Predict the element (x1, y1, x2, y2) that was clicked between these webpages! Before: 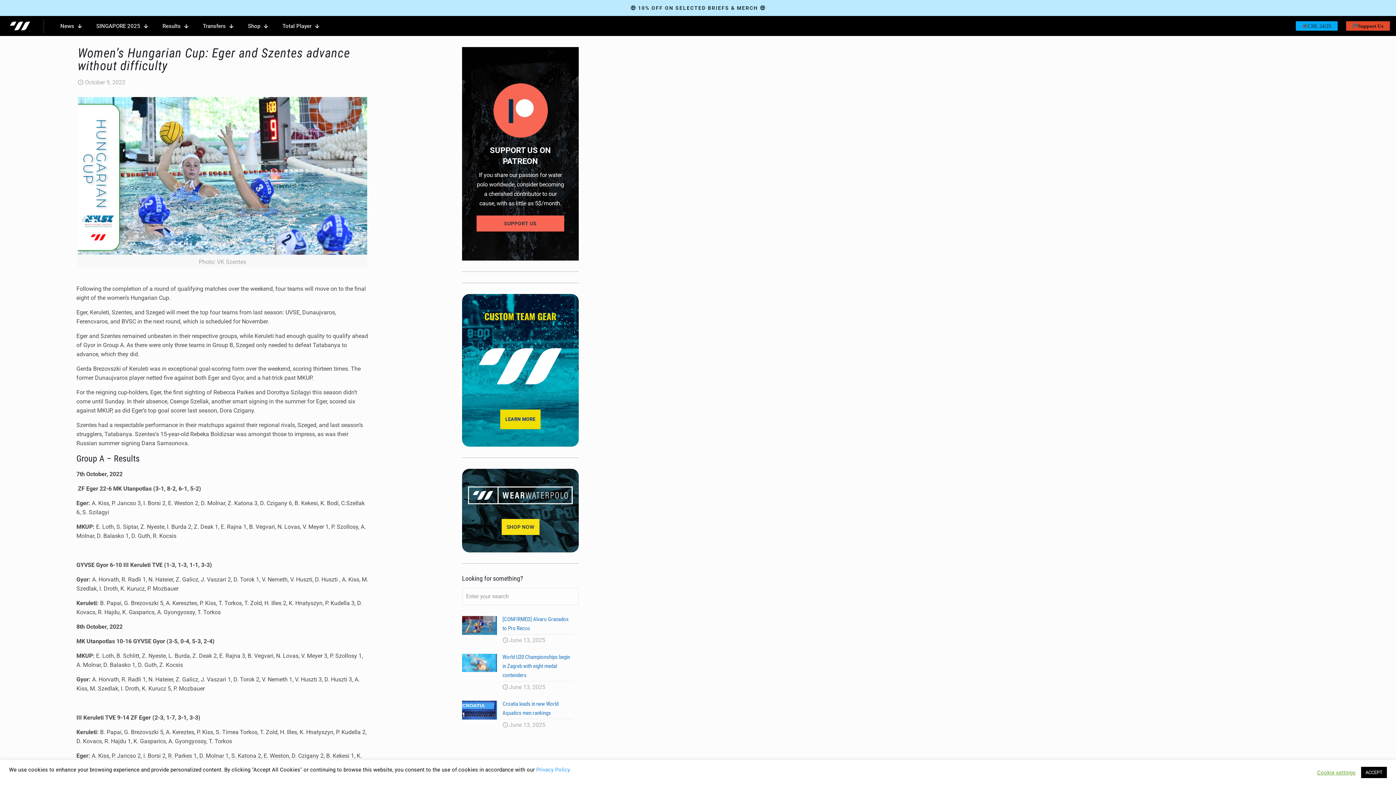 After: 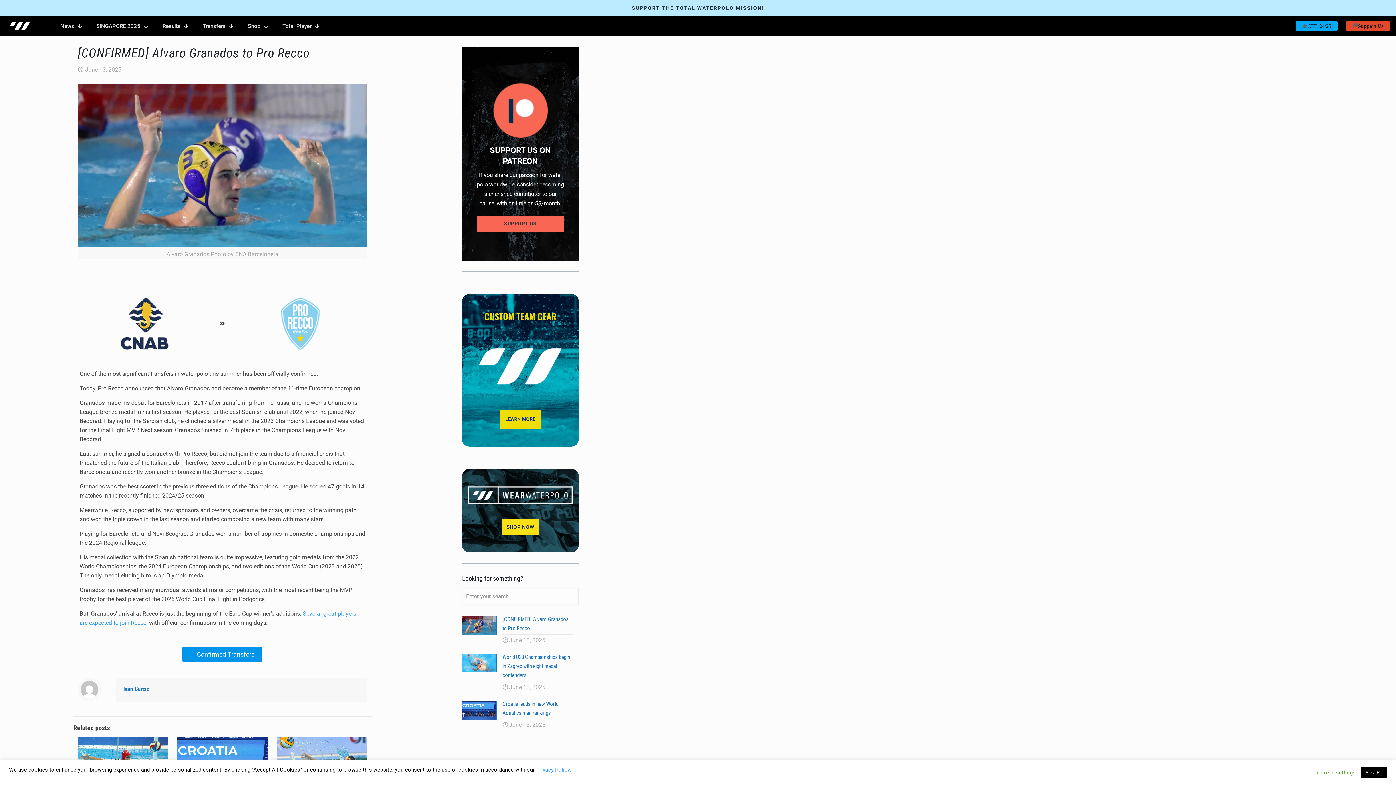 Action: label: [CONFIRMED] Alvaro Granados to Pro Recco
June 13, 2025 bbox: (462, 615, 578, 646)